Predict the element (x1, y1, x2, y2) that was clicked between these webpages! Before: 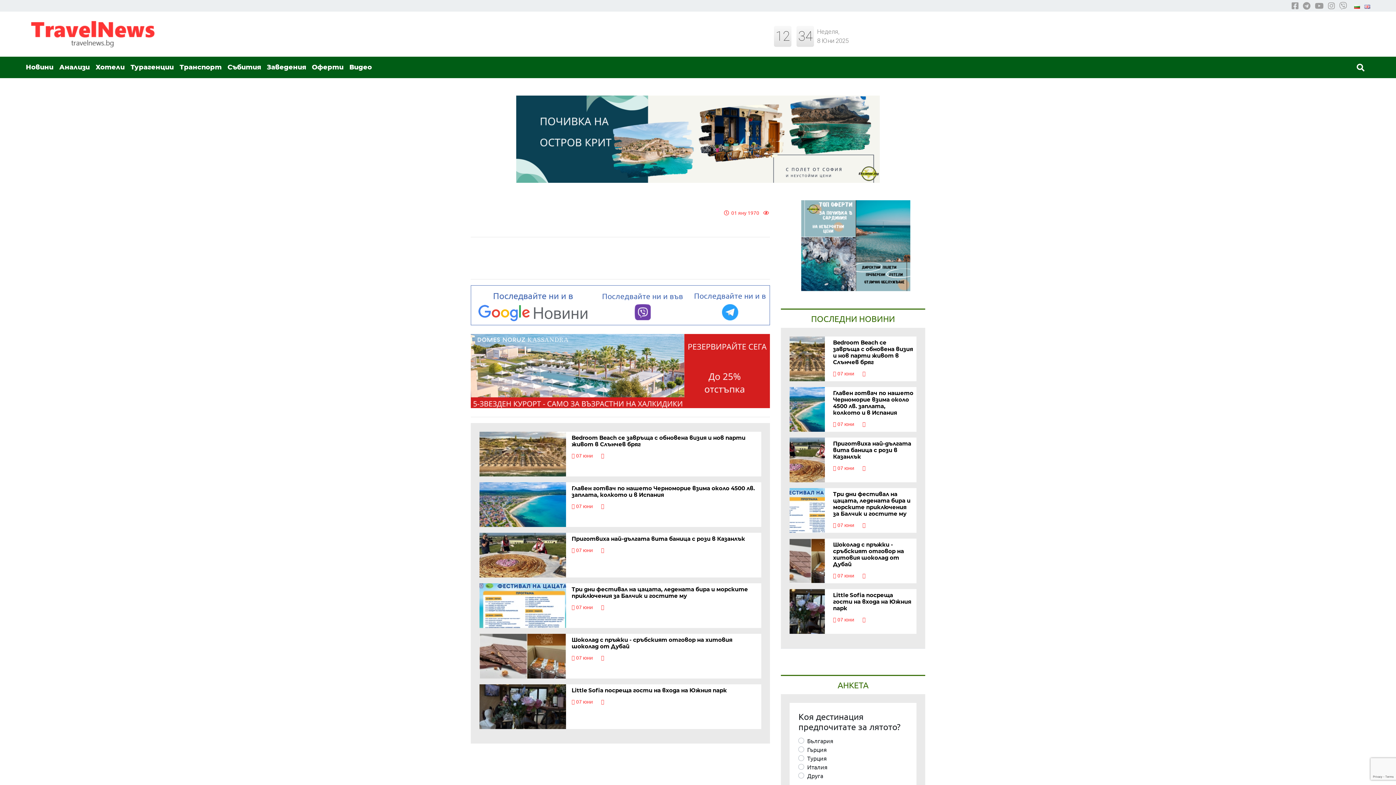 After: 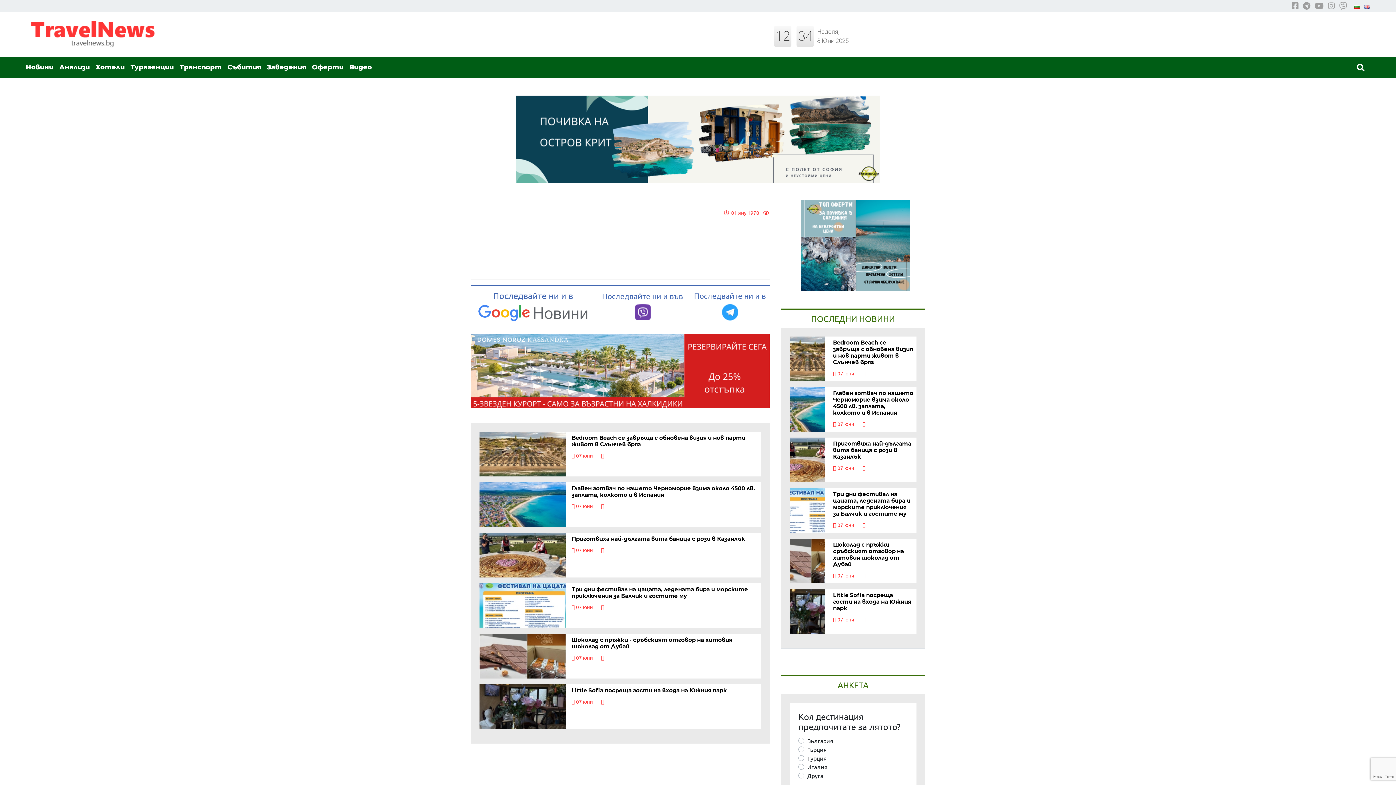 Action: bbox: (1328, 2, 1338, 9)